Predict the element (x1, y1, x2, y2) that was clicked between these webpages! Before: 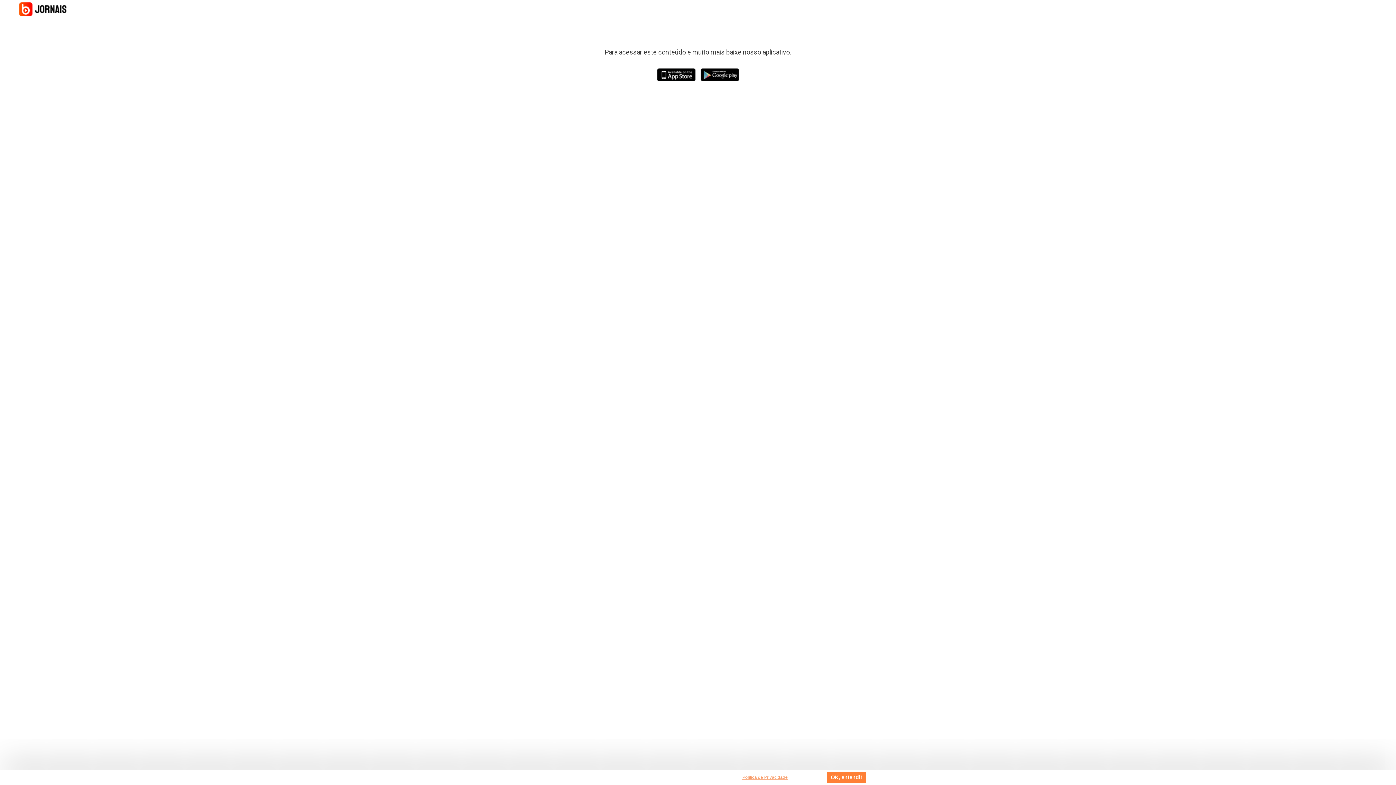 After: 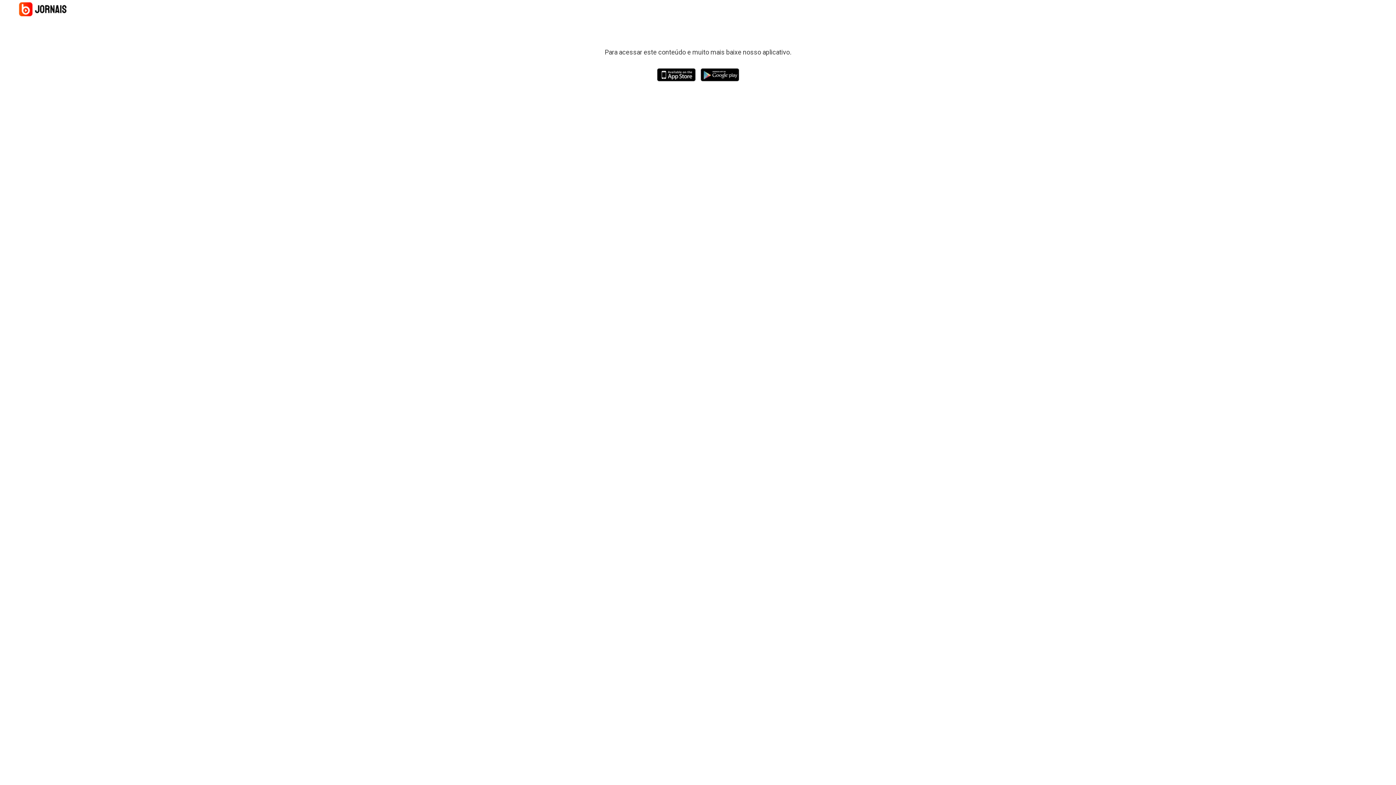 Action: label: OK, entendi! bbox: (826, 771, 867, 784)